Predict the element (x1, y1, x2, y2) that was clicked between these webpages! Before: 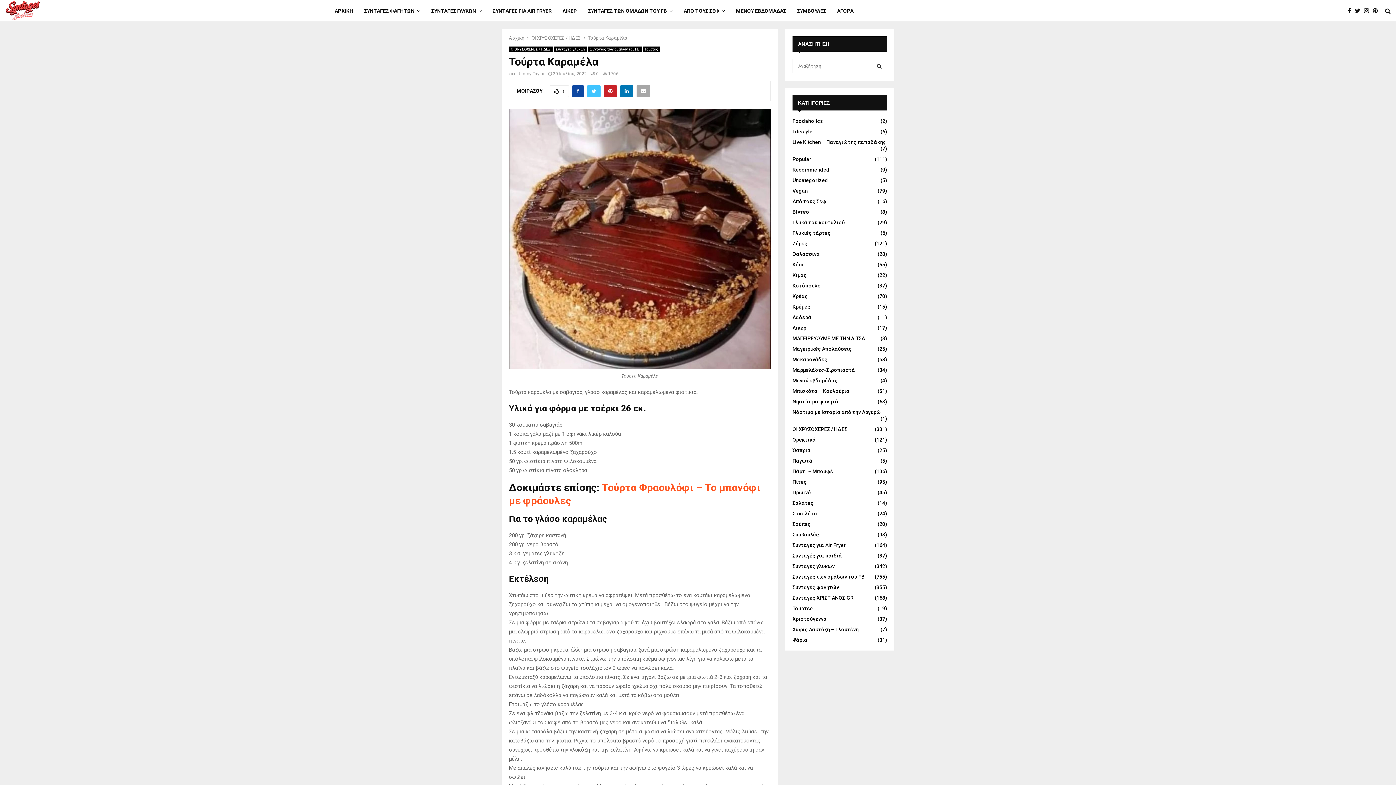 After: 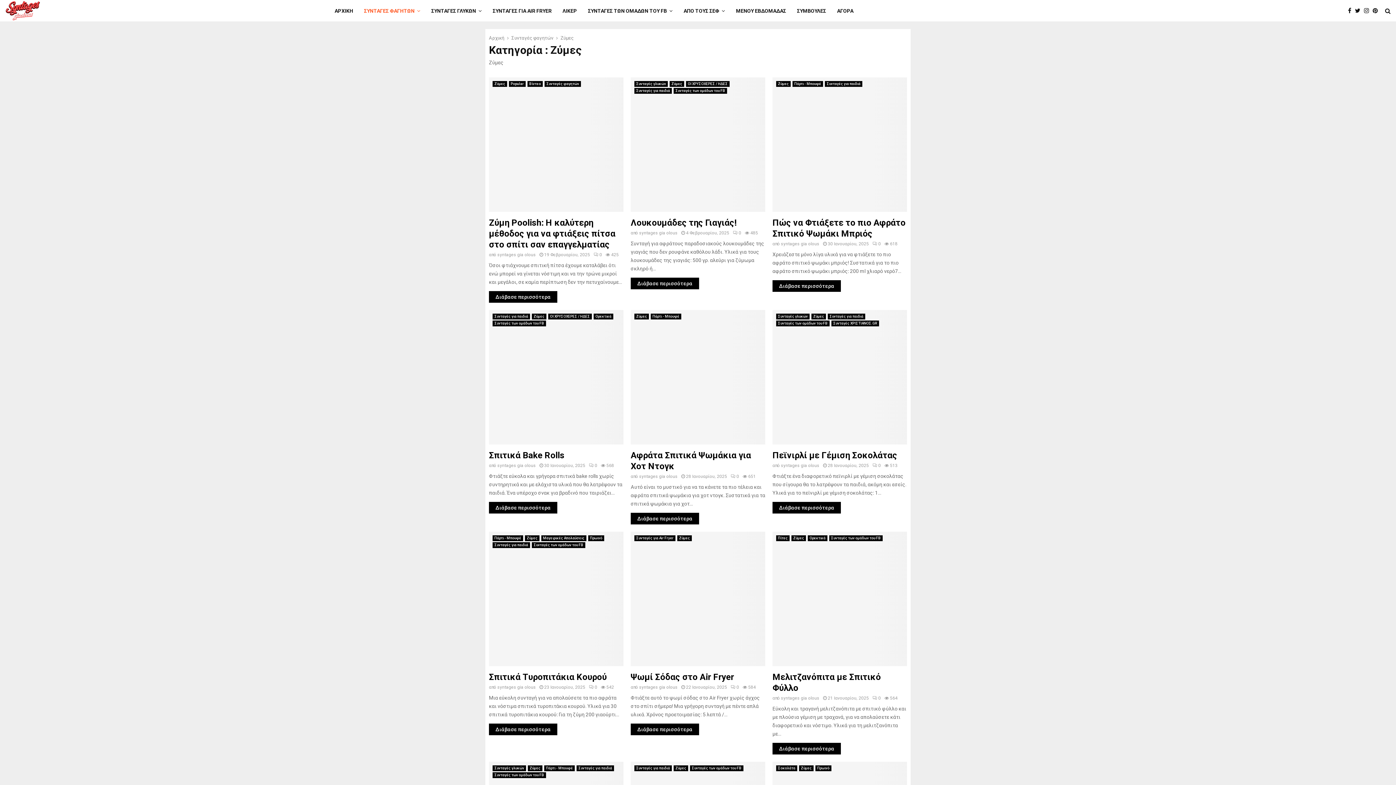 Action: bbox: (792, 240, 807, 246) label: Ζύμες
(121)